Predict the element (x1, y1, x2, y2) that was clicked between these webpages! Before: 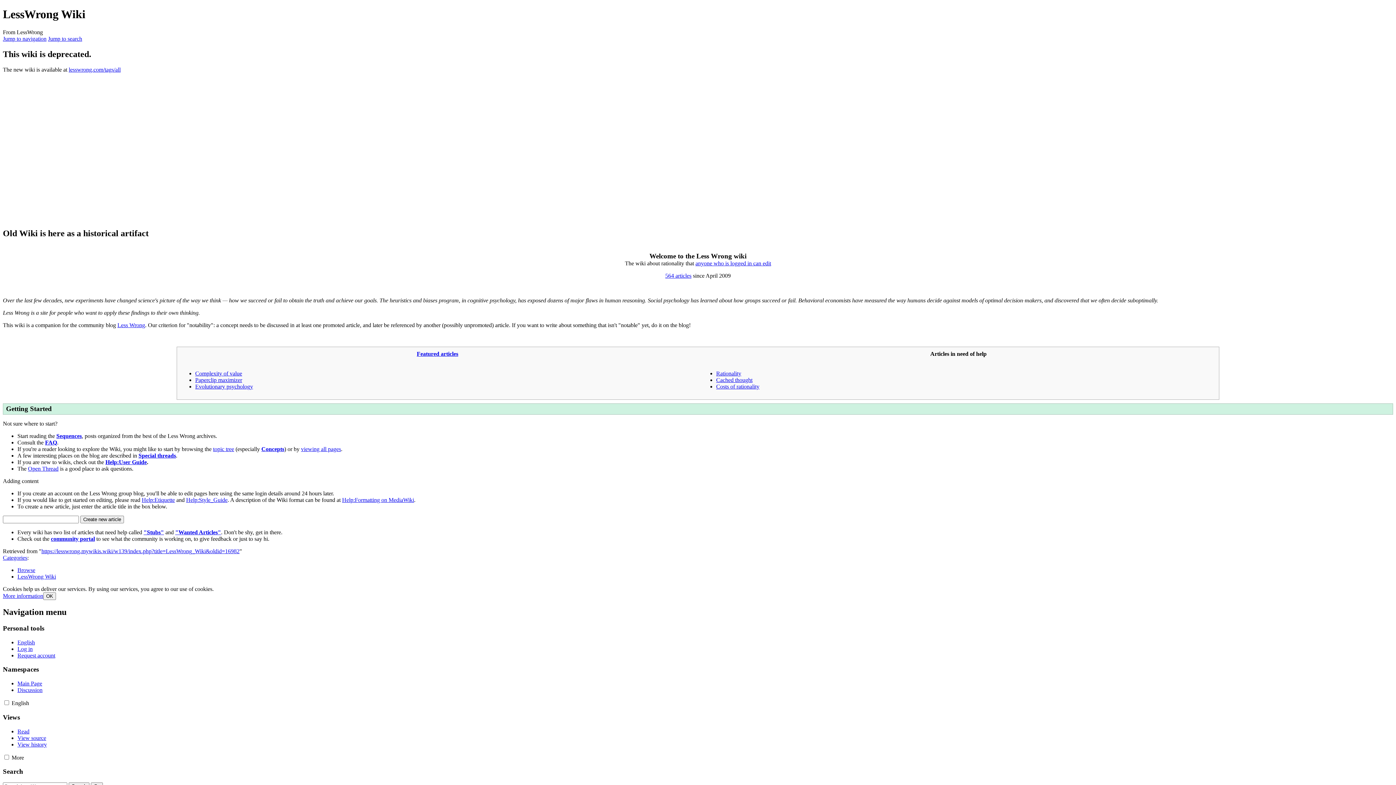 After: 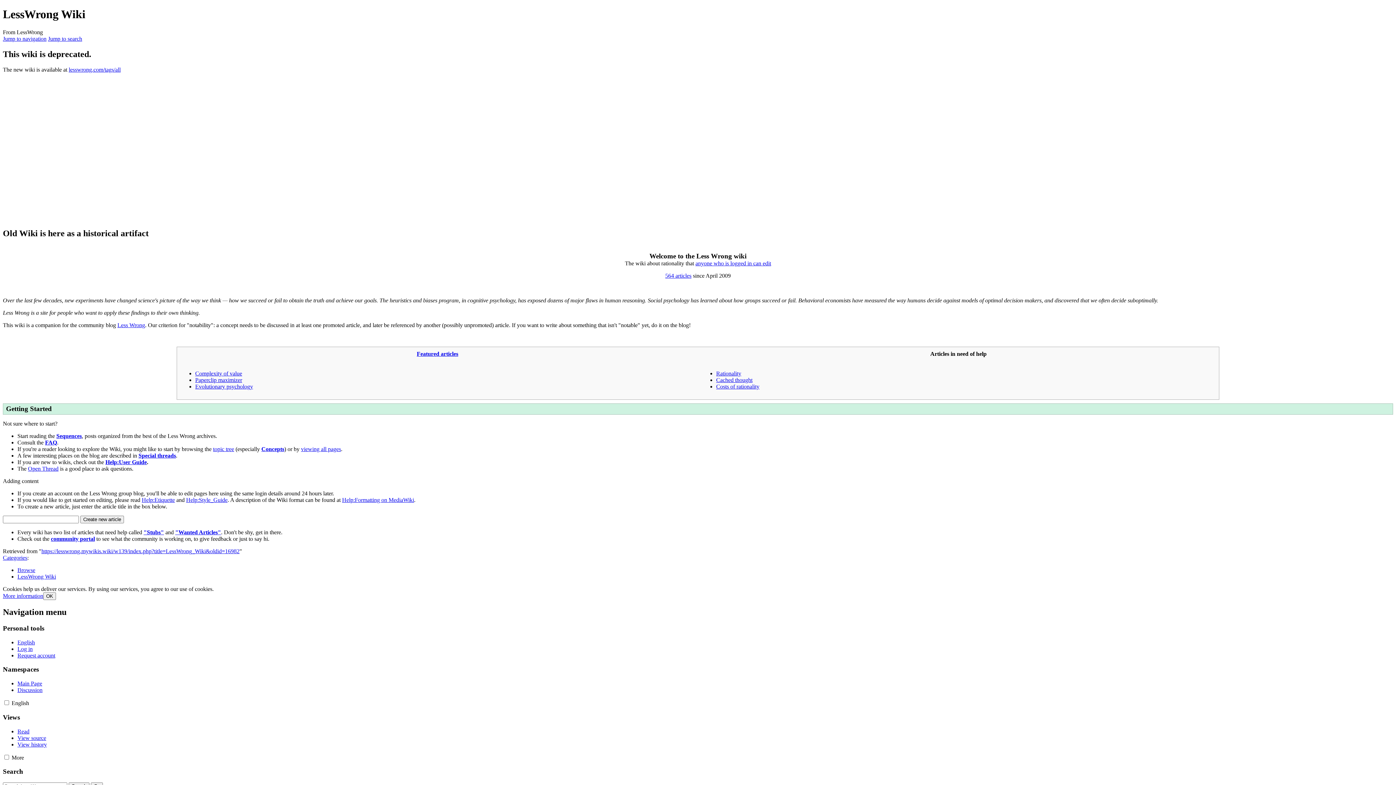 Action: label: lesswrong.com/tags/all bbox: (68, 66, 120, 72)